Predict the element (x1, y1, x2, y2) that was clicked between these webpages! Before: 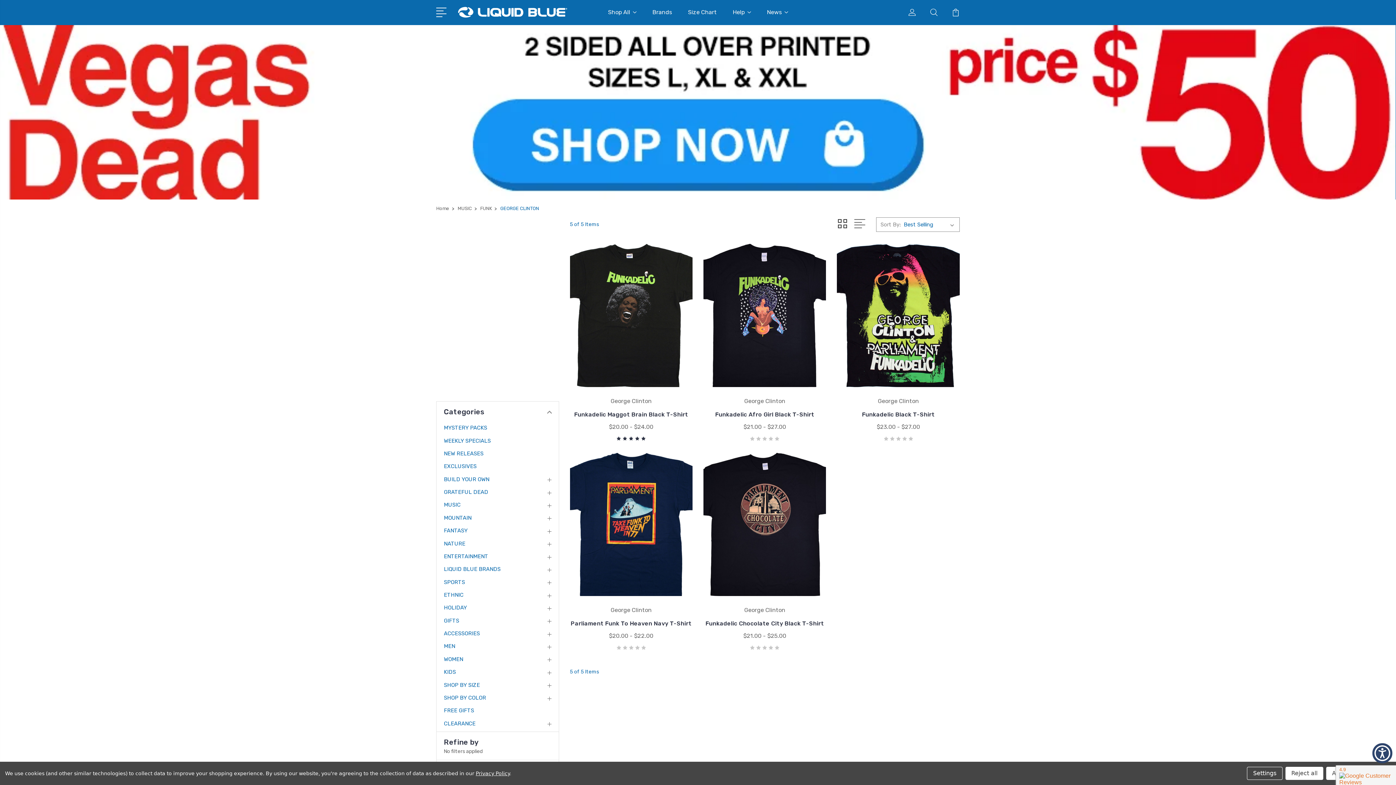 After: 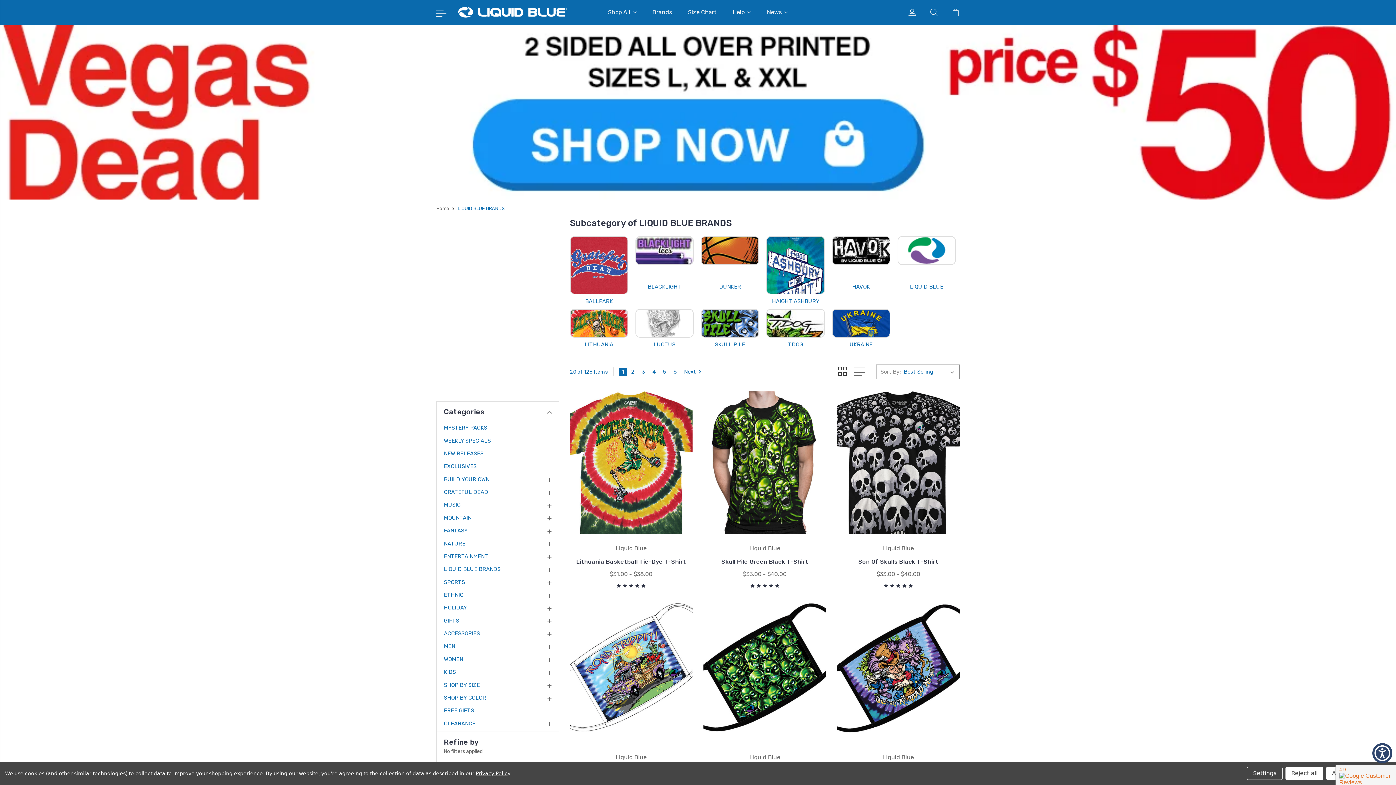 Action: bbox: (444, 566, 509, 572) label: LIQUID BLUE BRANDS